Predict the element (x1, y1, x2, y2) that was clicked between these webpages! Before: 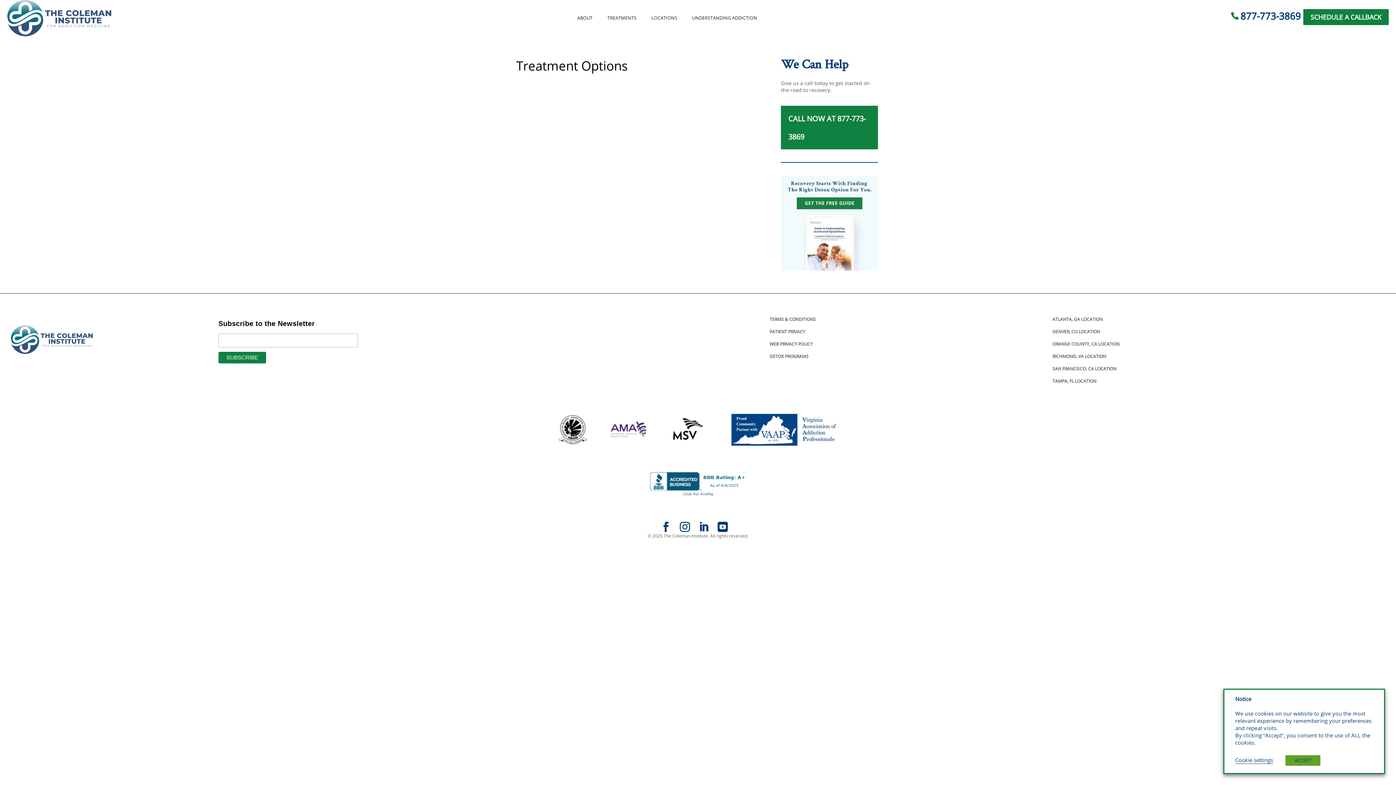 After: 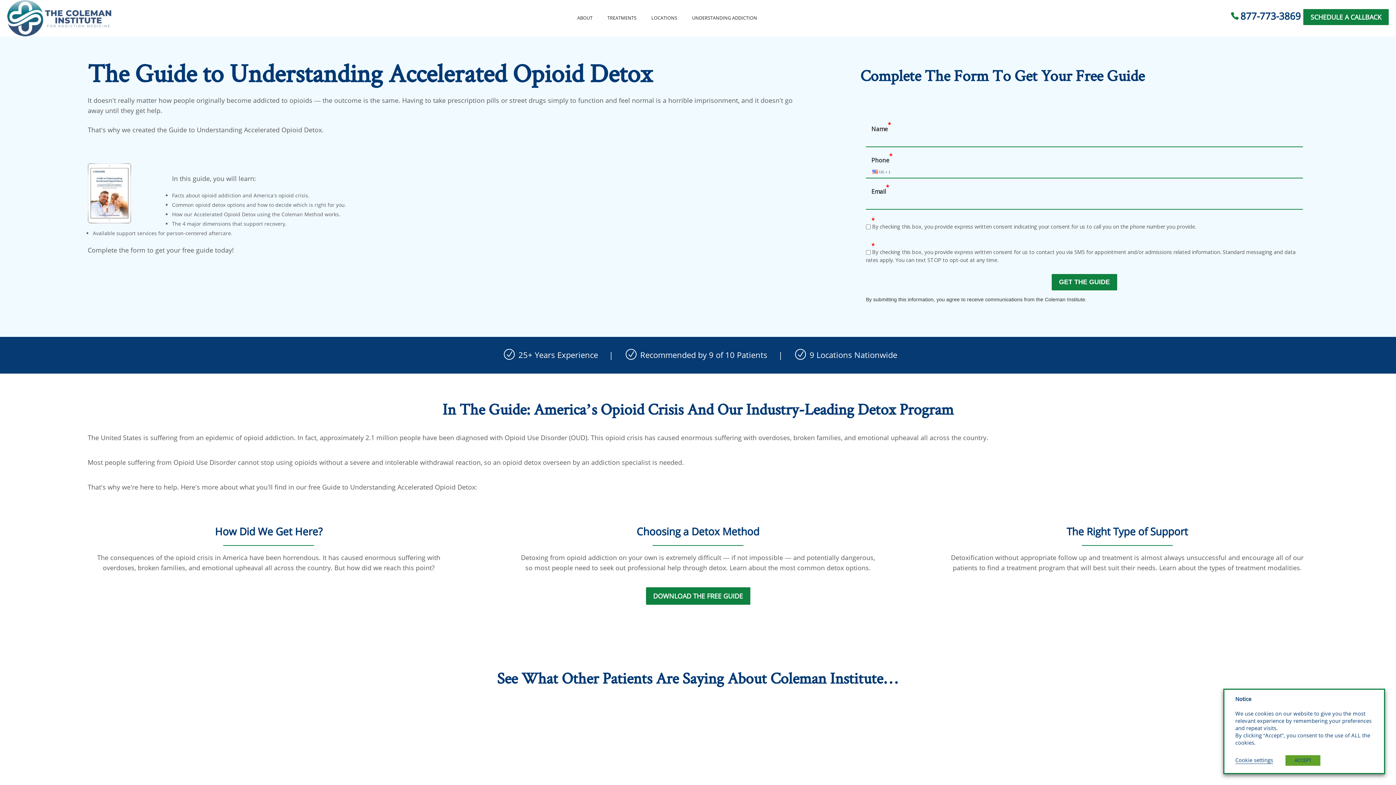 Action: bbox: (781, 265, 878, 272)